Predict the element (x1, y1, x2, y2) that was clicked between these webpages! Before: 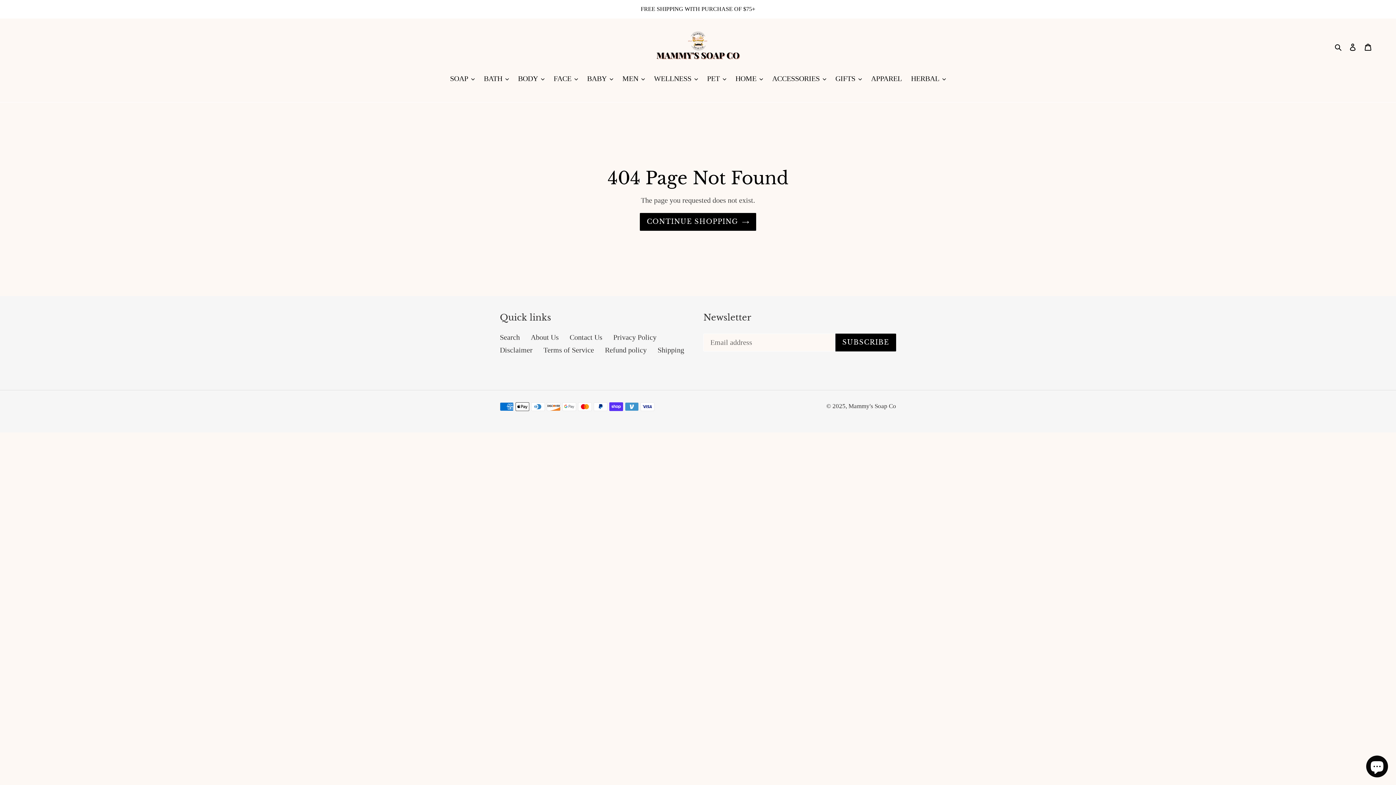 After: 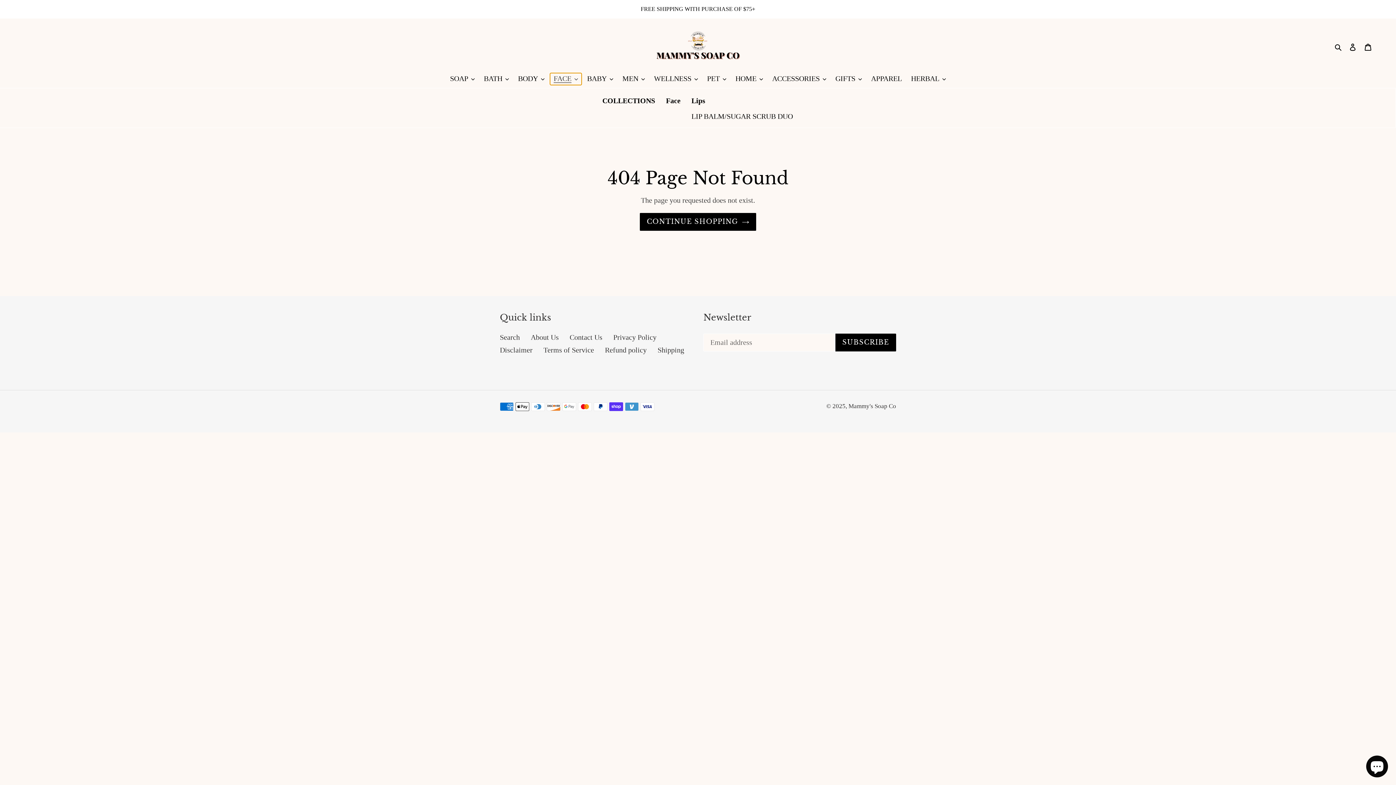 Action: label: FACE bbox: (550, 73, 581, 85)